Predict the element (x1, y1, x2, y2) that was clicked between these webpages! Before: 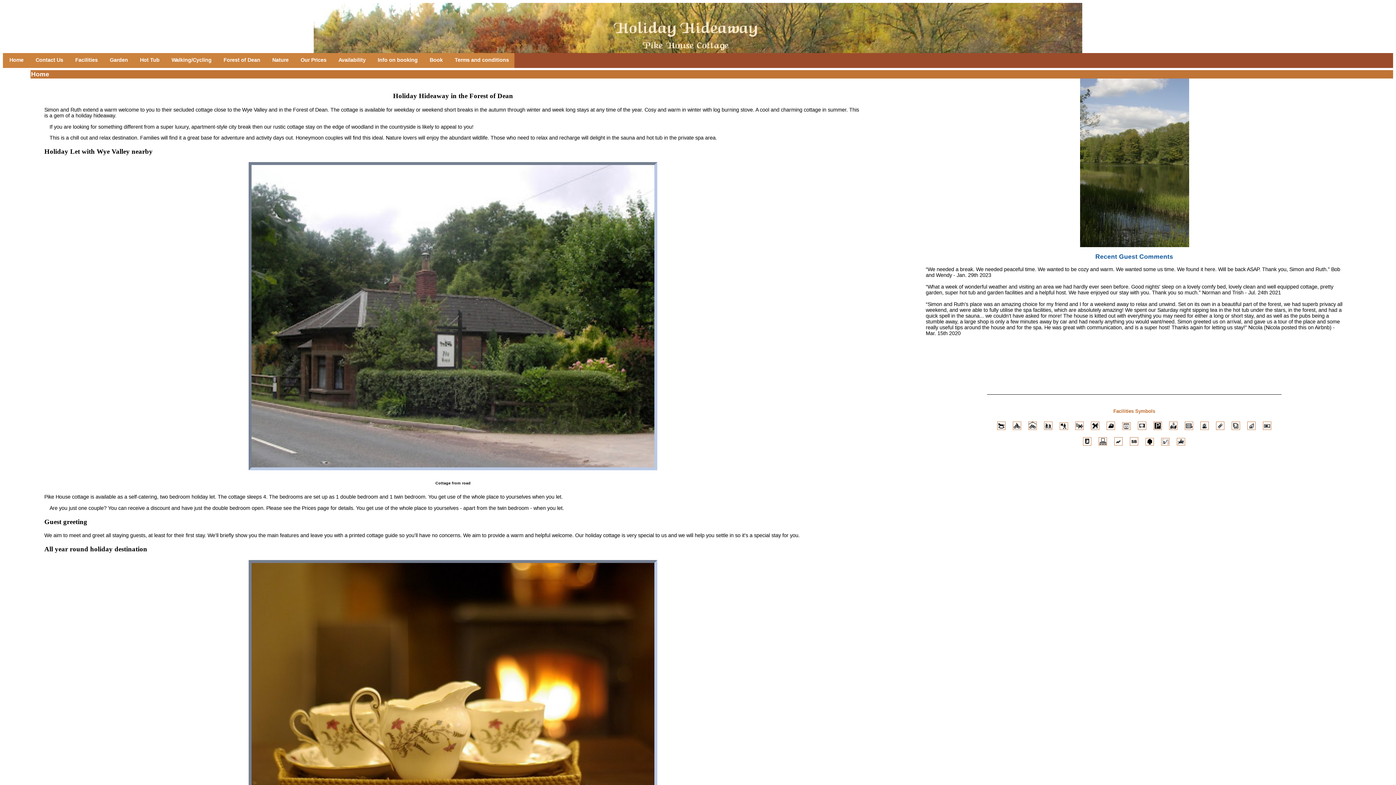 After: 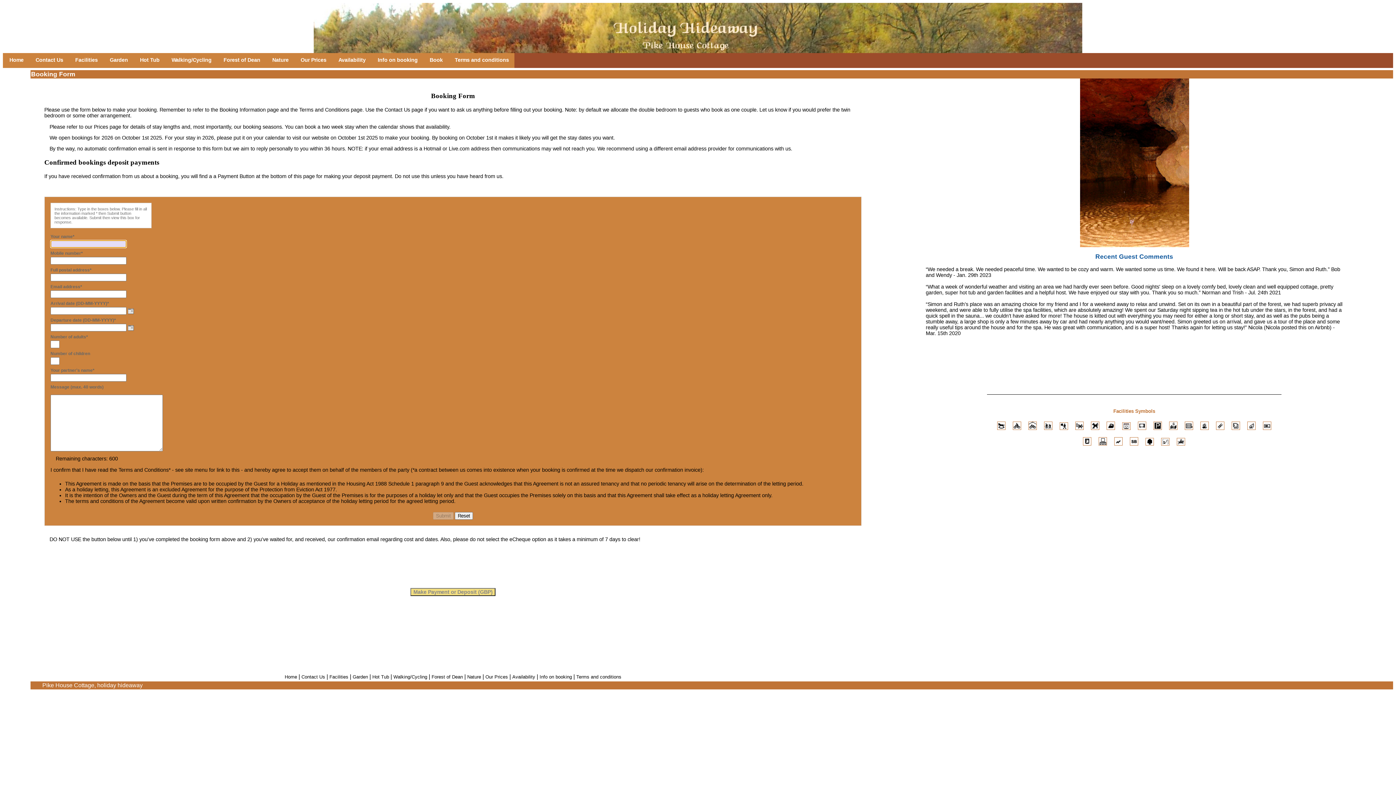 Action: label: Book bbox: (424, 53, 448, 66)